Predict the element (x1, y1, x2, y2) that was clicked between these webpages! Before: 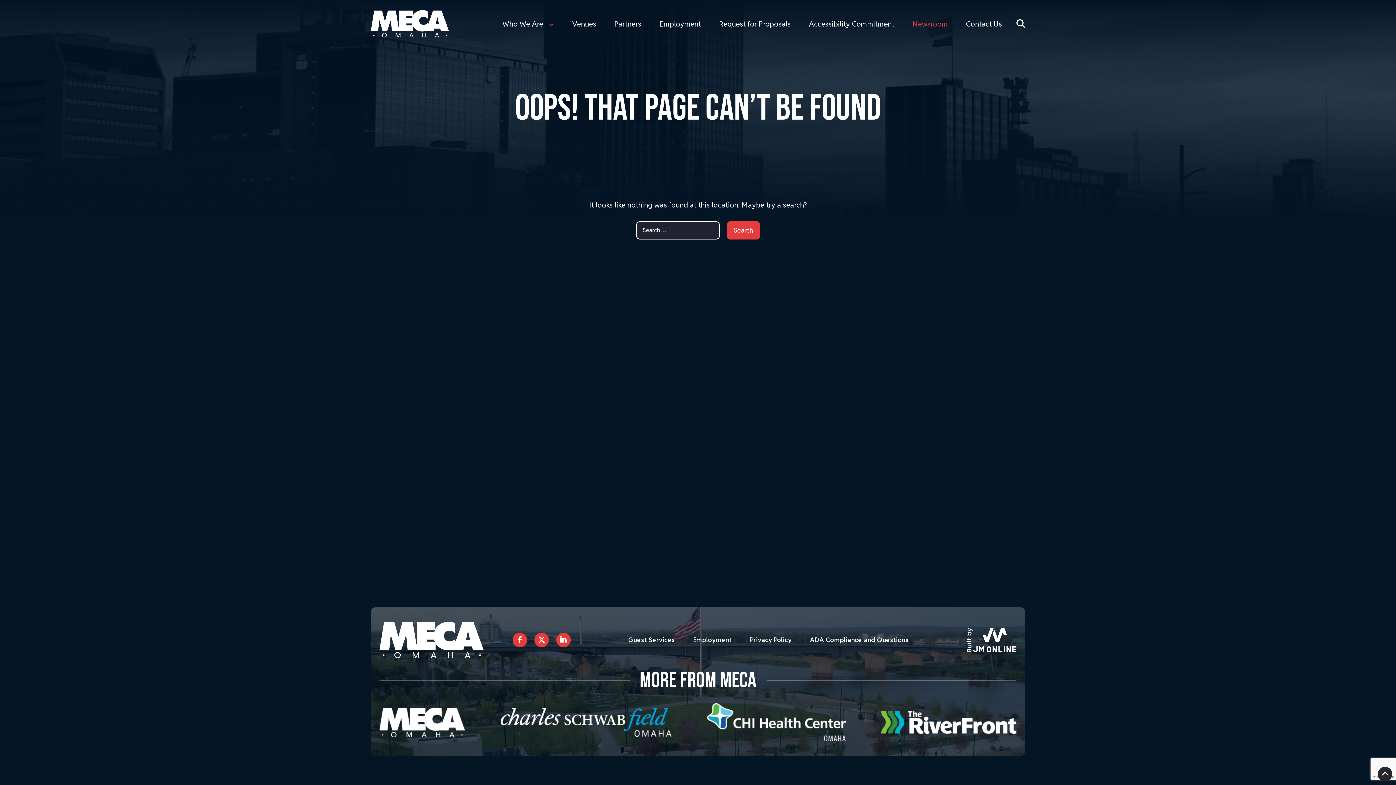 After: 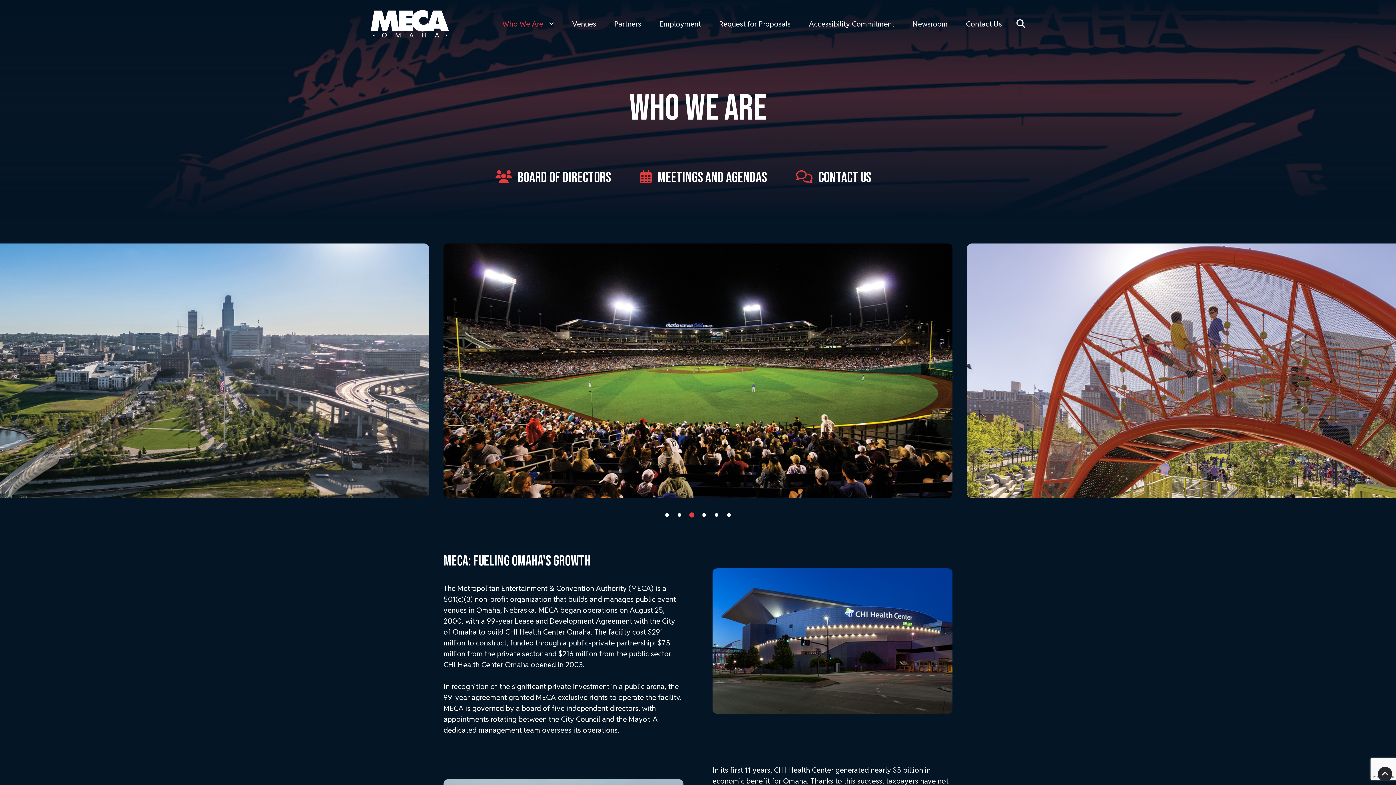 Action: bbox: (502, 17, 554, 30) label: Who We Are